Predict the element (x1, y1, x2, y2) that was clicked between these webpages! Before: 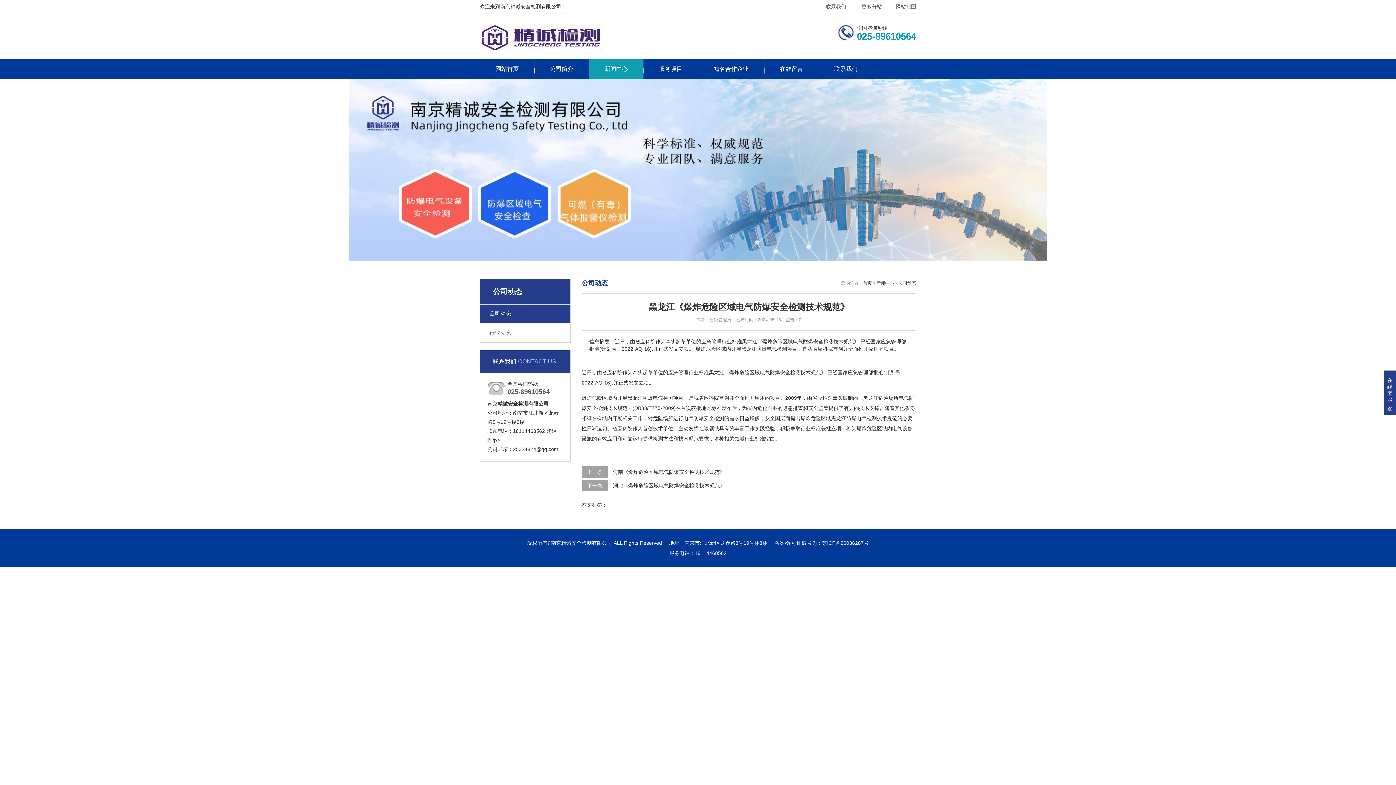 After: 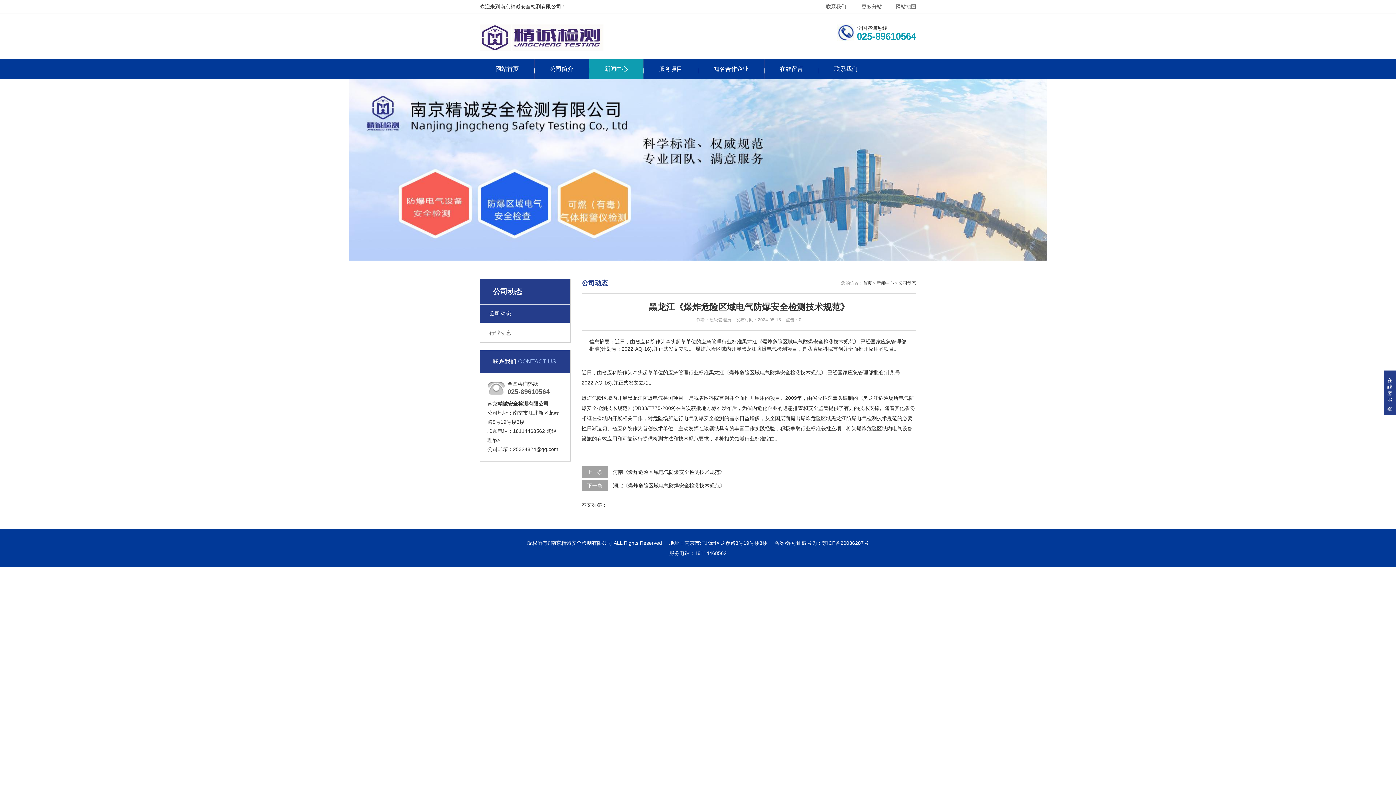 Action: bbox: (349, 78, 1047, 260)